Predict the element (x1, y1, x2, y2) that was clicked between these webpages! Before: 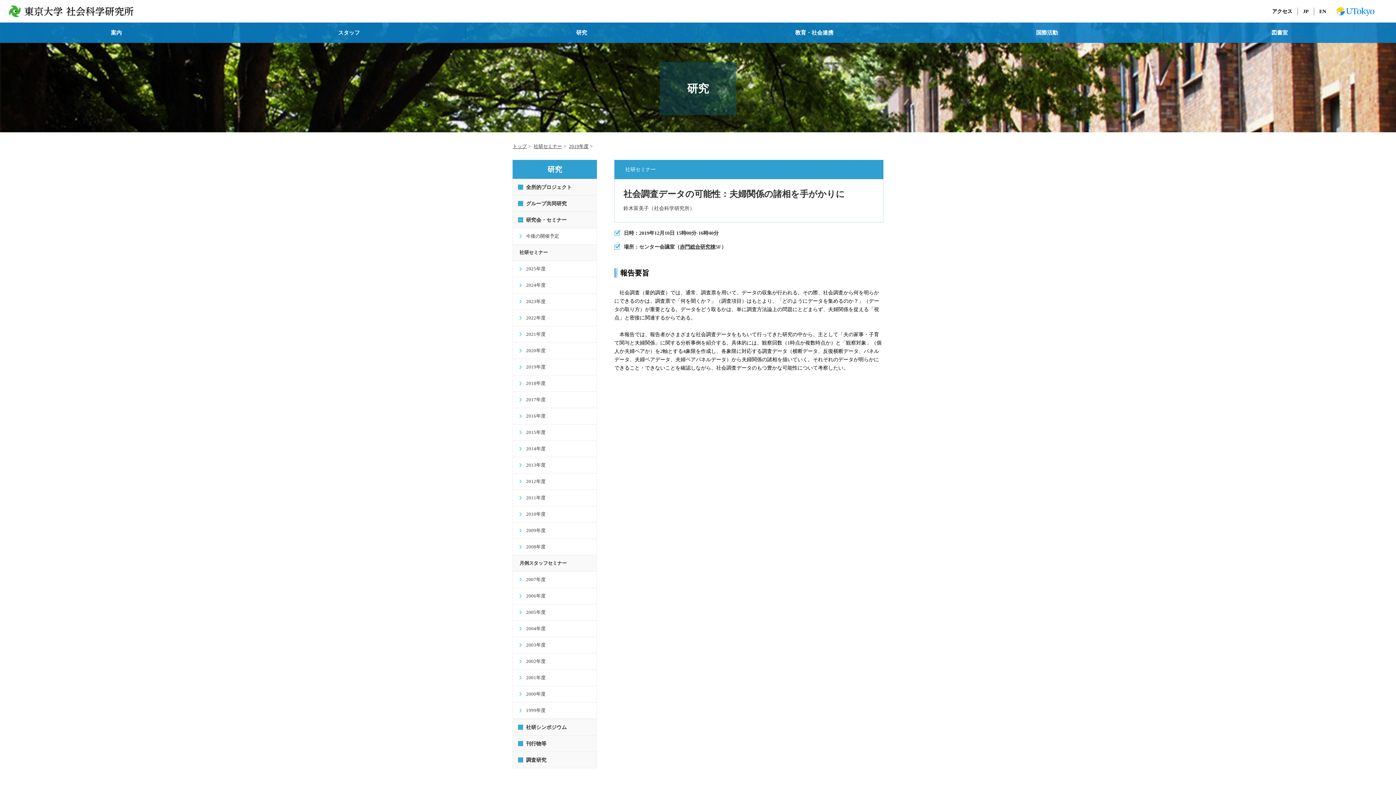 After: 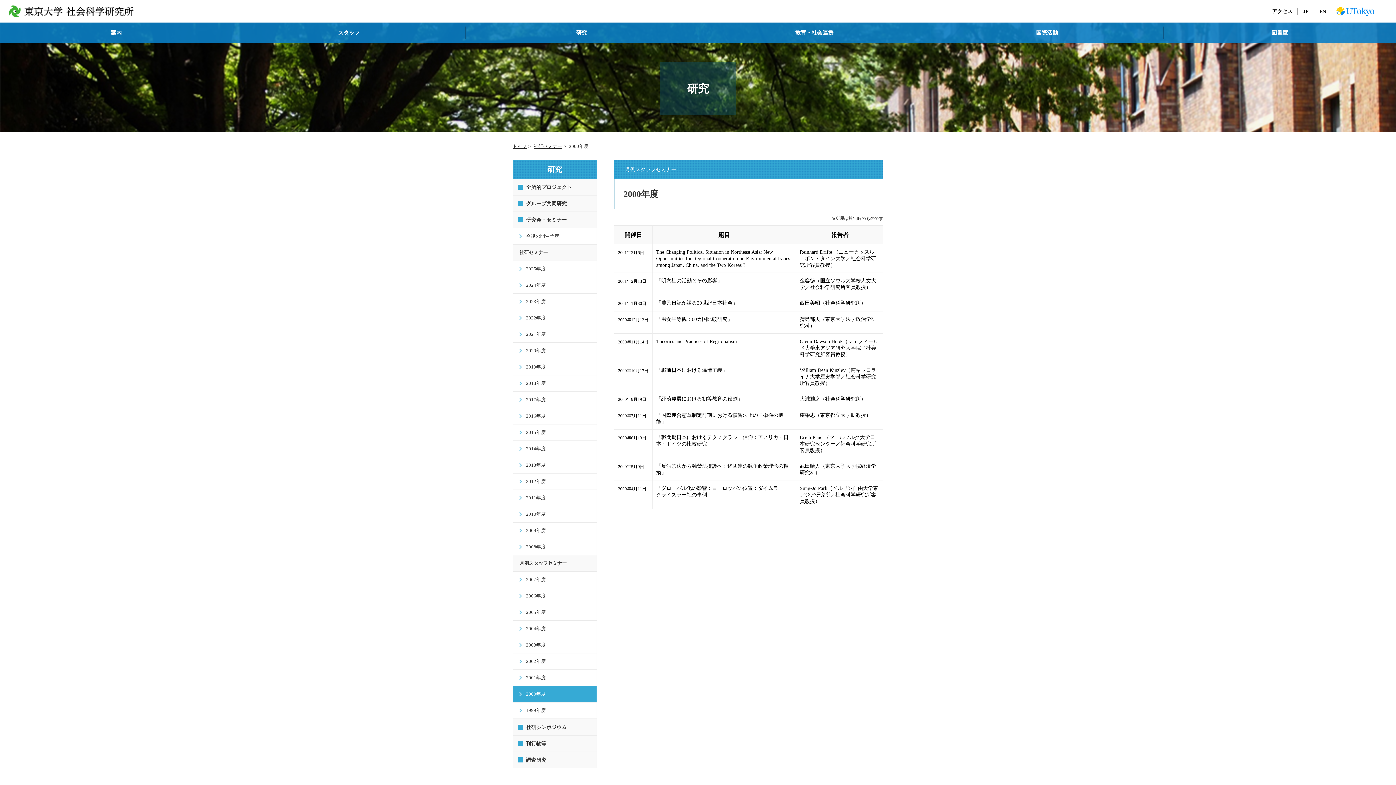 Action: bbox: (513, 686, 596, 702) label: 2000年度